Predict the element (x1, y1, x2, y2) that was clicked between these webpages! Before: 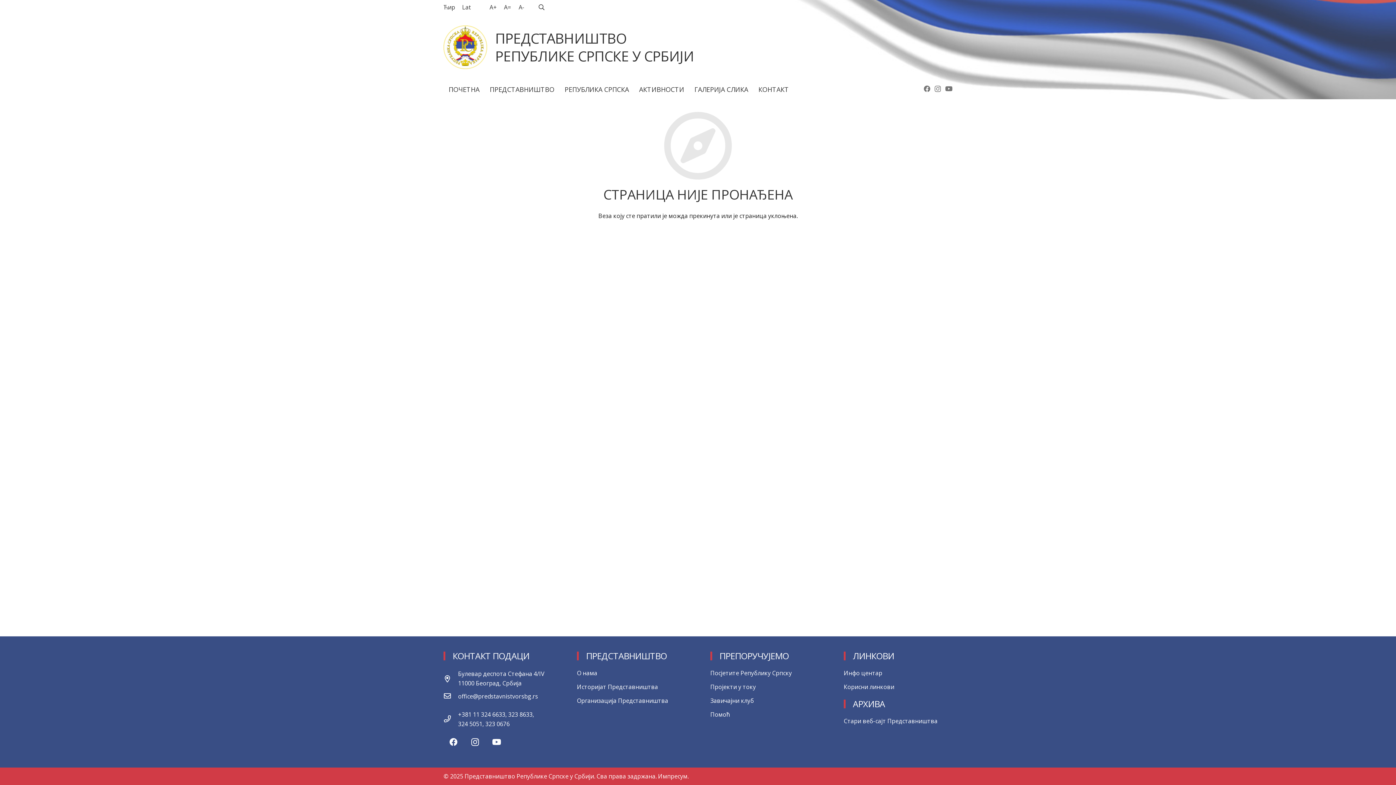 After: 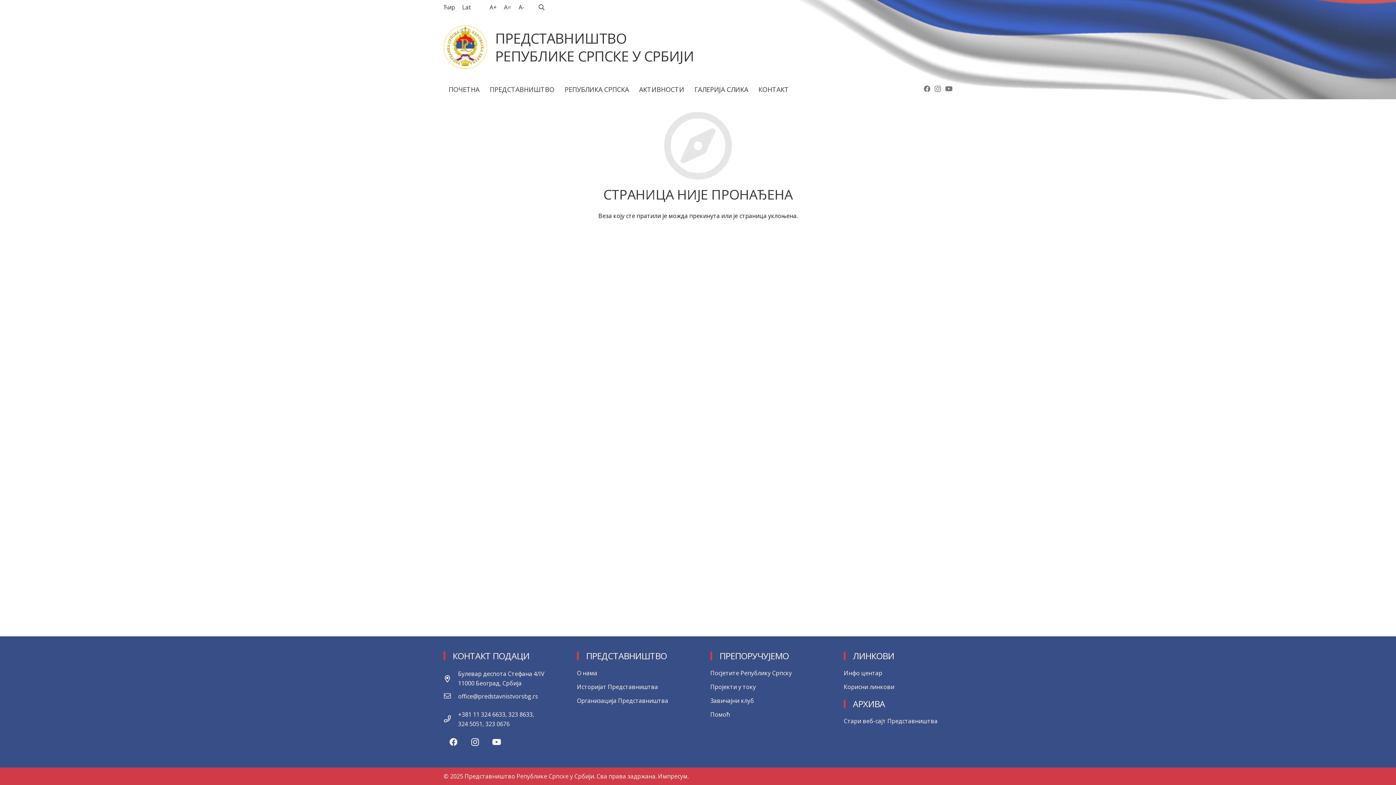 Action: bbox: (443, 692, 458, 701) label: office@predstavnistvorsbg.rs